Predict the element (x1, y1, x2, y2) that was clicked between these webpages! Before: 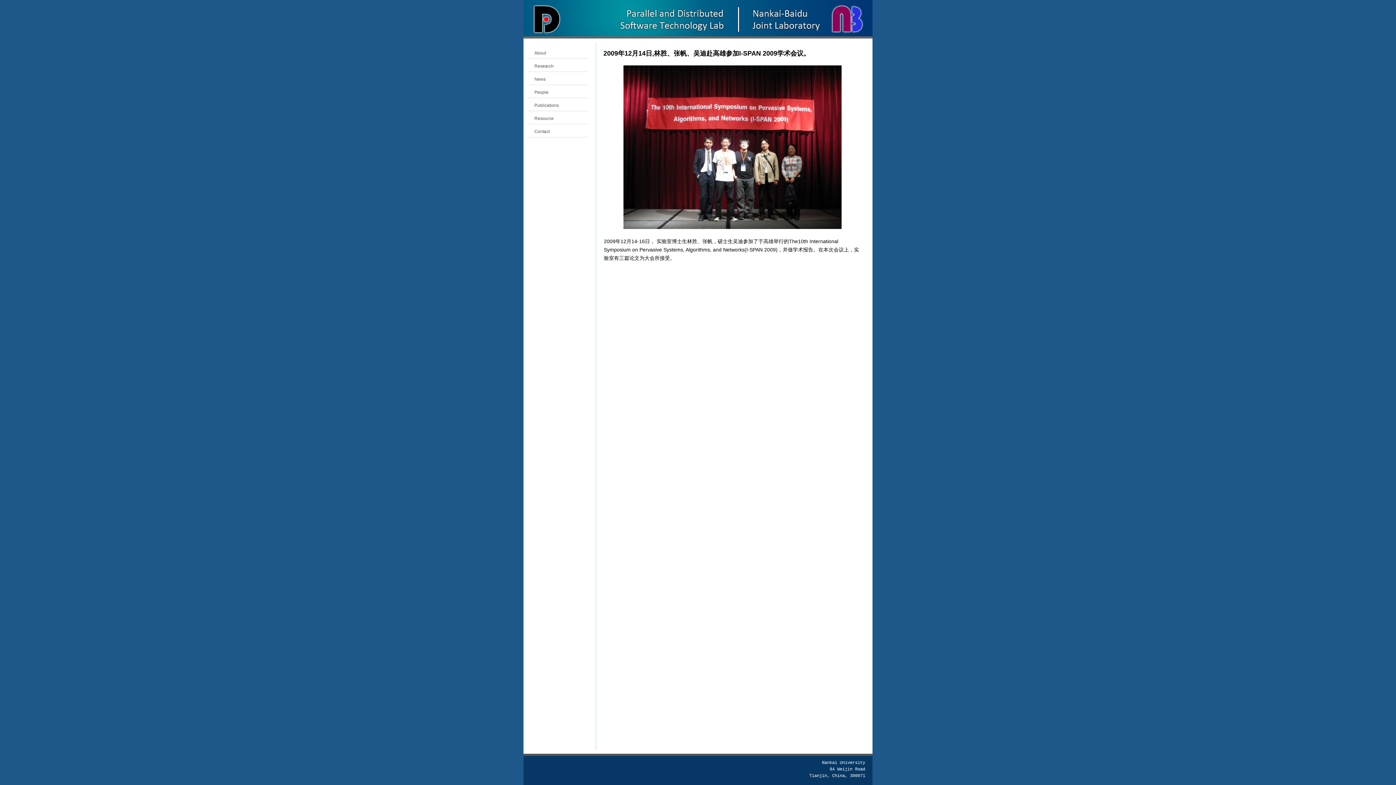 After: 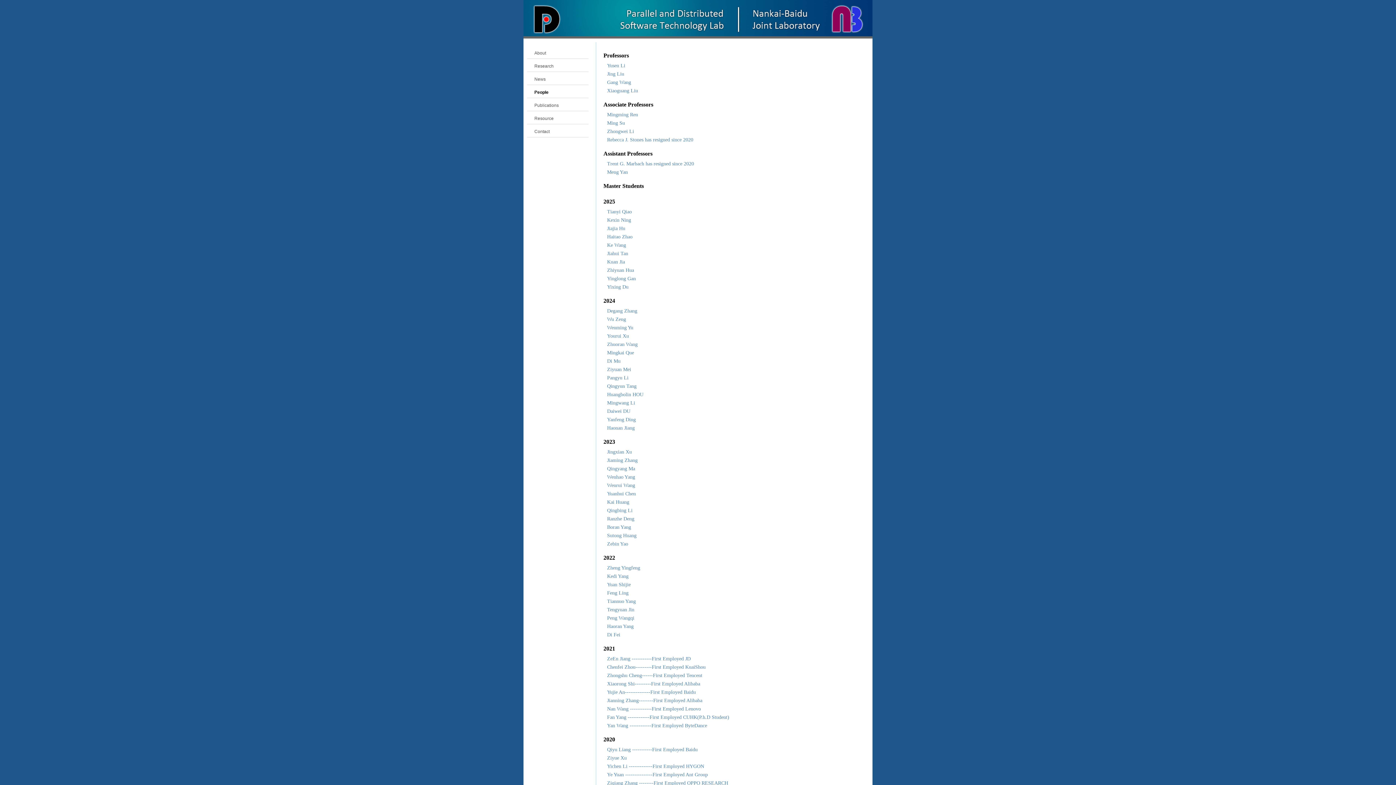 Action: bbox: (534, 89, 548, 94) label: People